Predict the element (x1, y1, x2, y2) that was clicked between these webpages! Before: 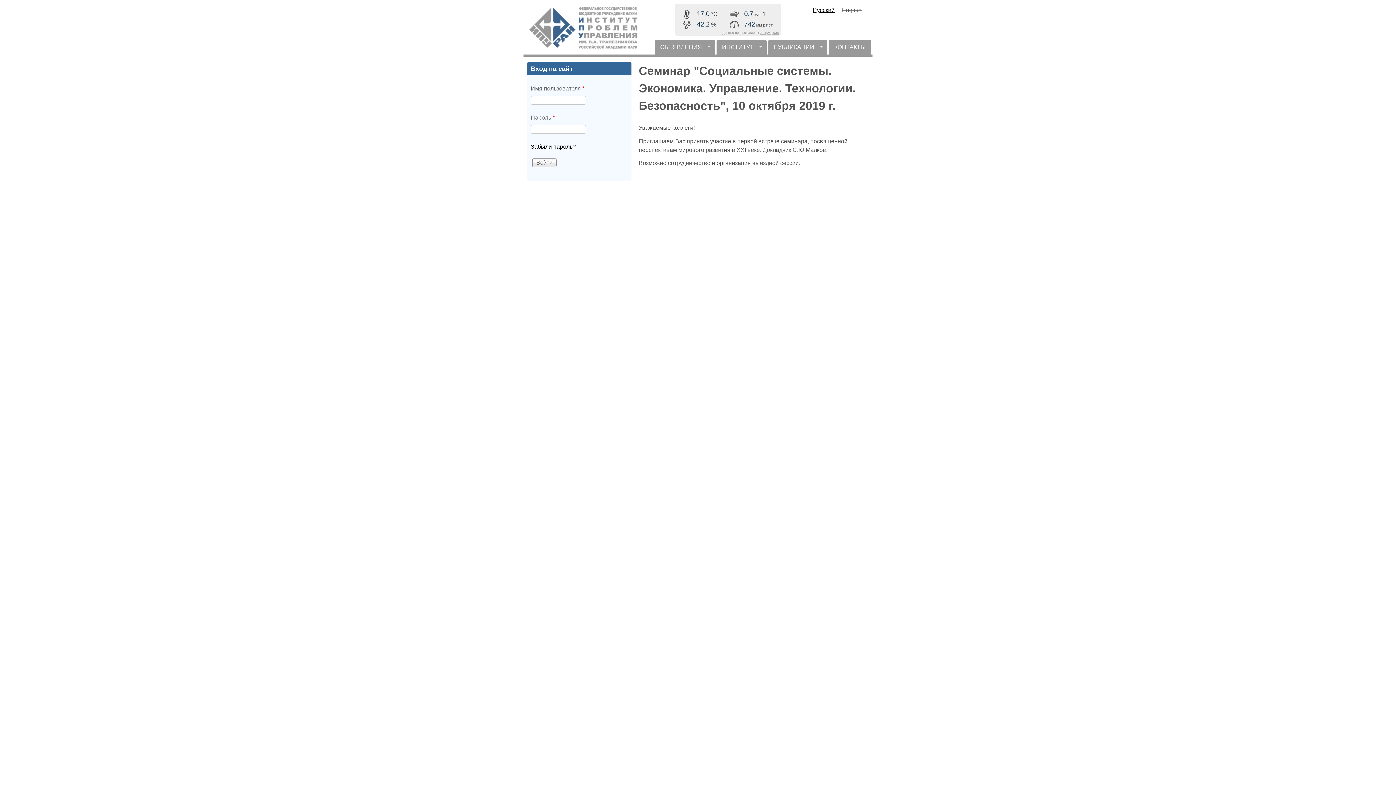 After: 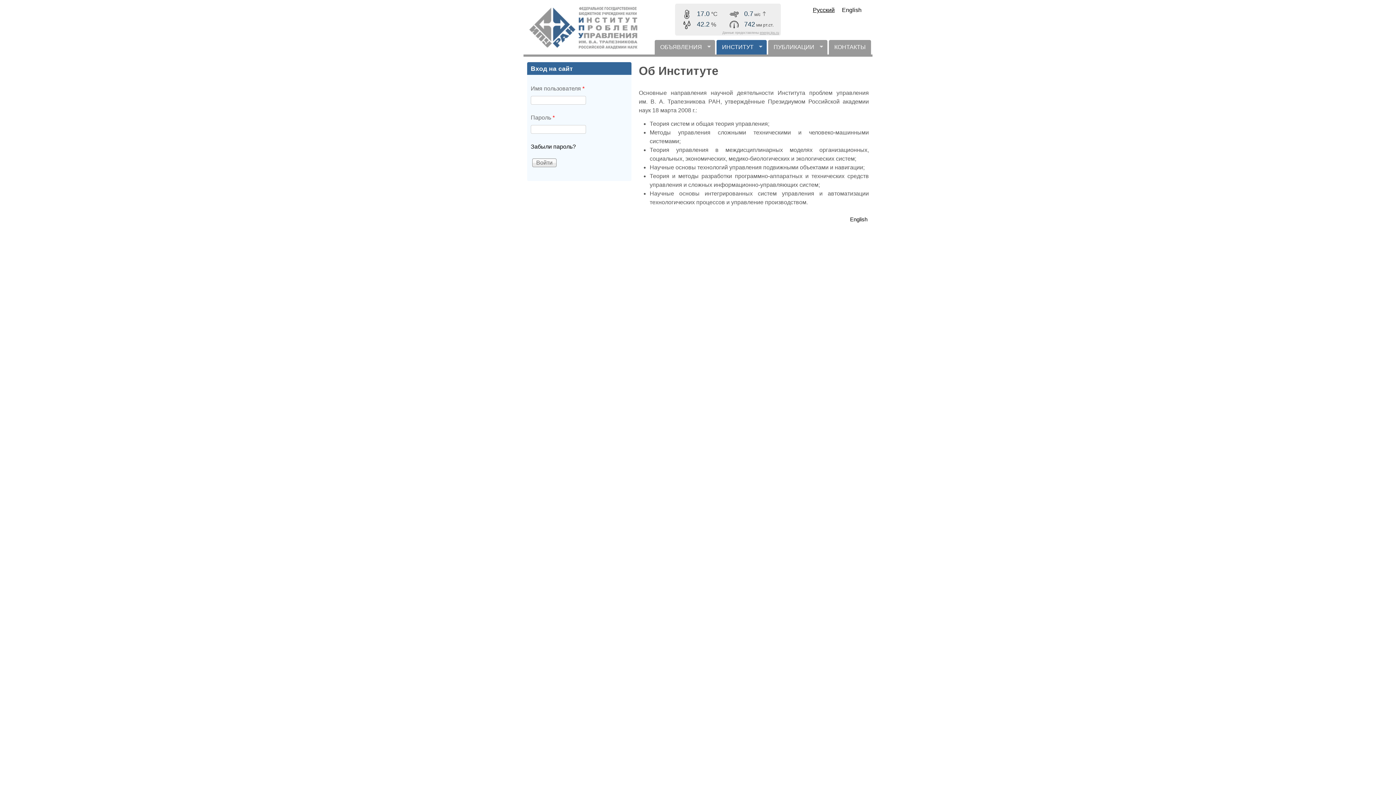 Action: bbox: (716, 40, 766, 54) label: ИНСТИТУТ
»